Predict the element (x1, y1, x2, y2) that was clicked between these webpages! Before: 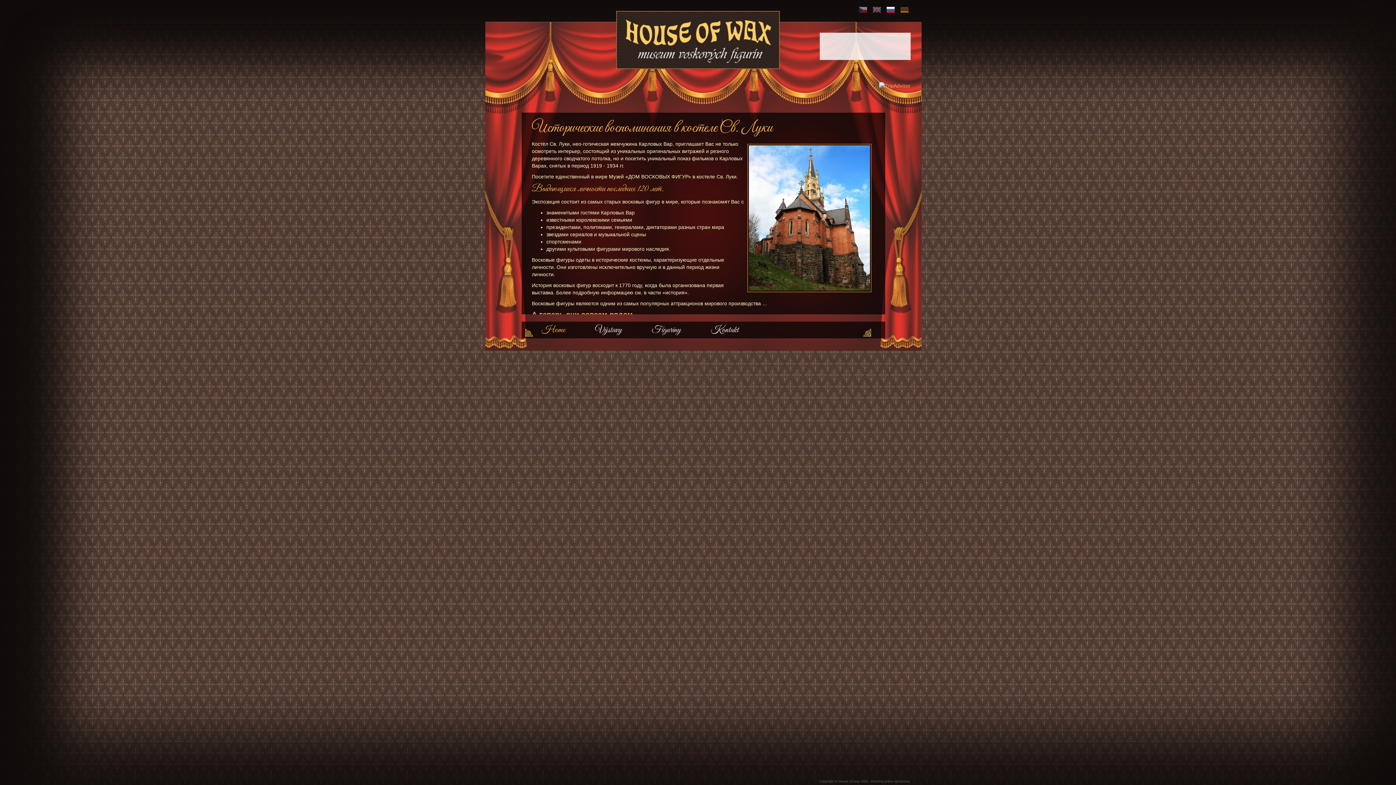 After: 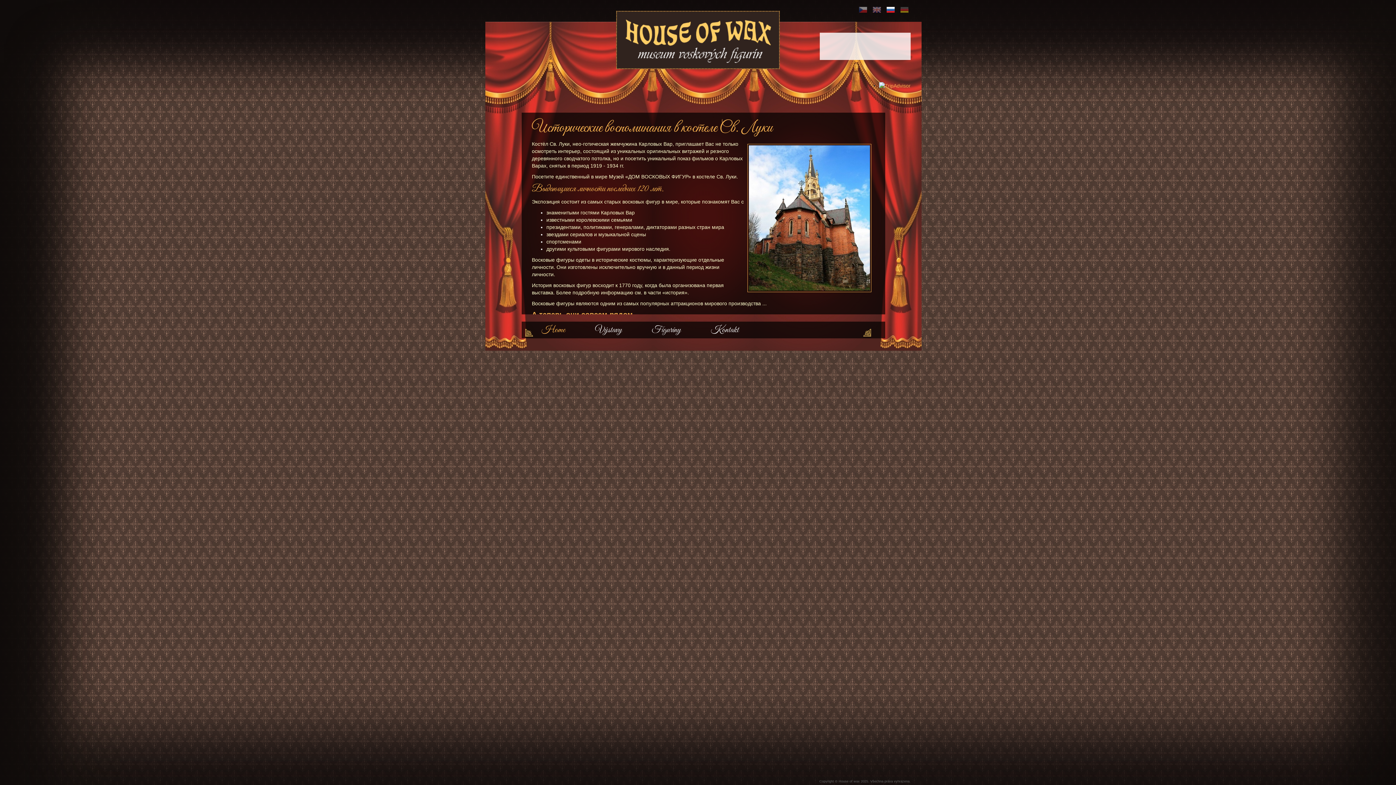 Action: bbox: (886, 5, 895, 14)